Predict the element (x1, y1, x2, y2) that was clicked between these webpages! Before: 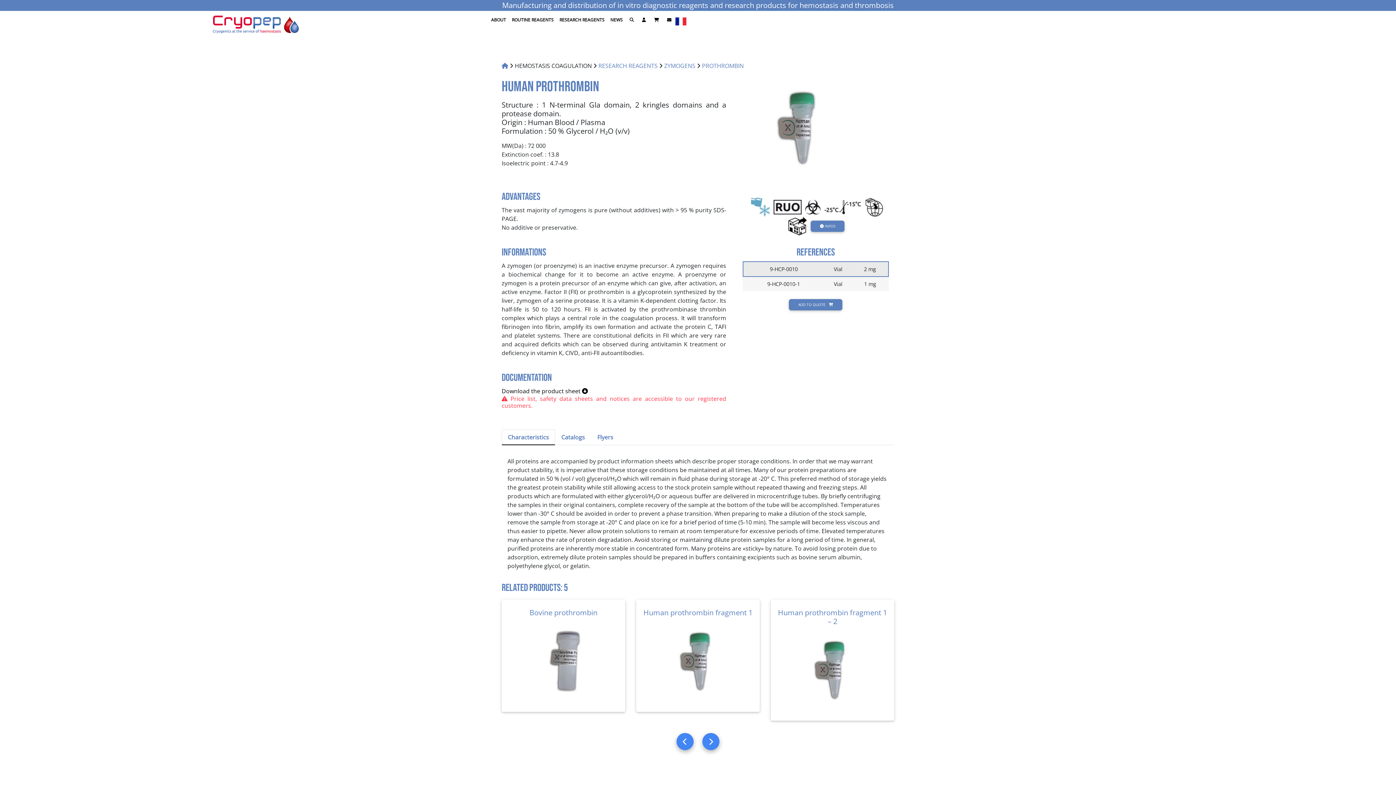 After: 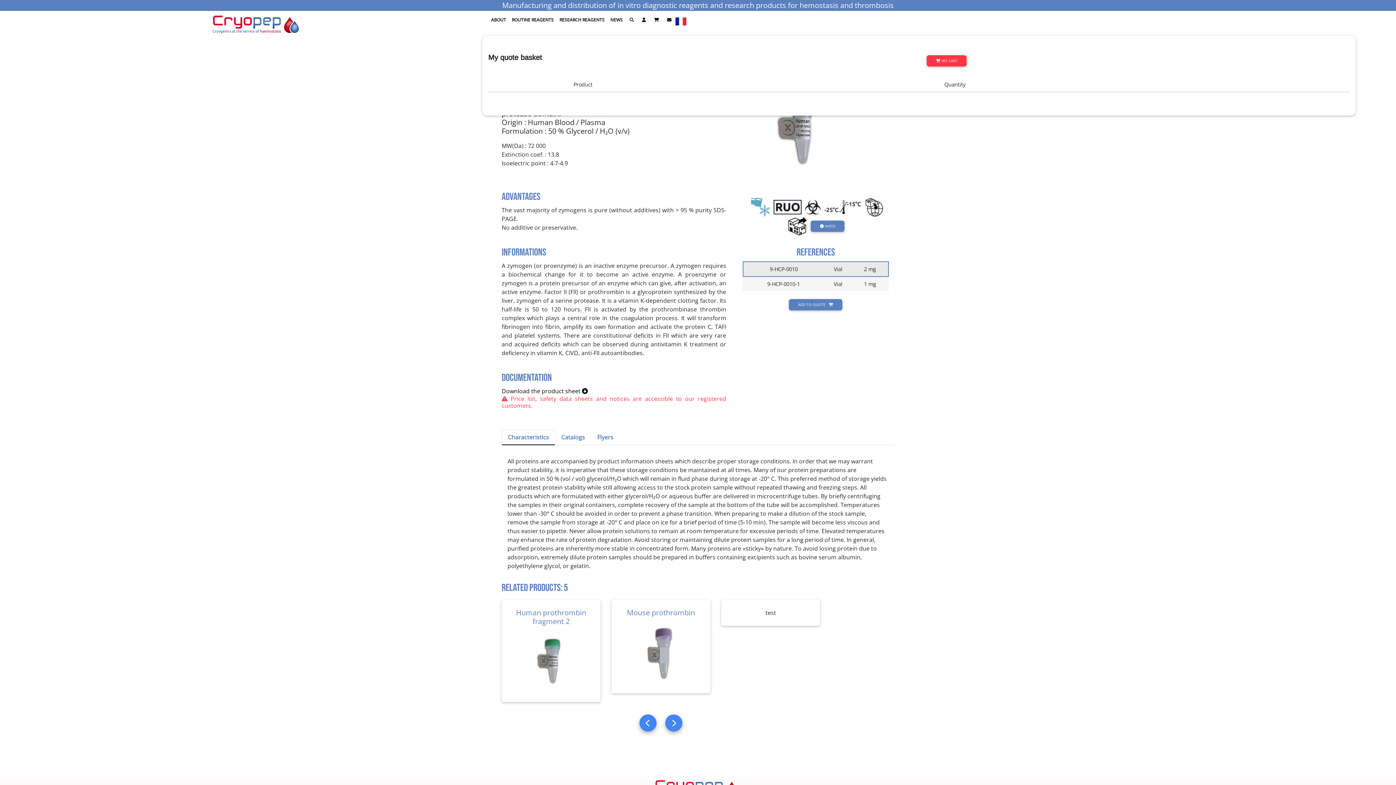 Action: bbox: (650, 13, 663, 26) label: (CURRENT)